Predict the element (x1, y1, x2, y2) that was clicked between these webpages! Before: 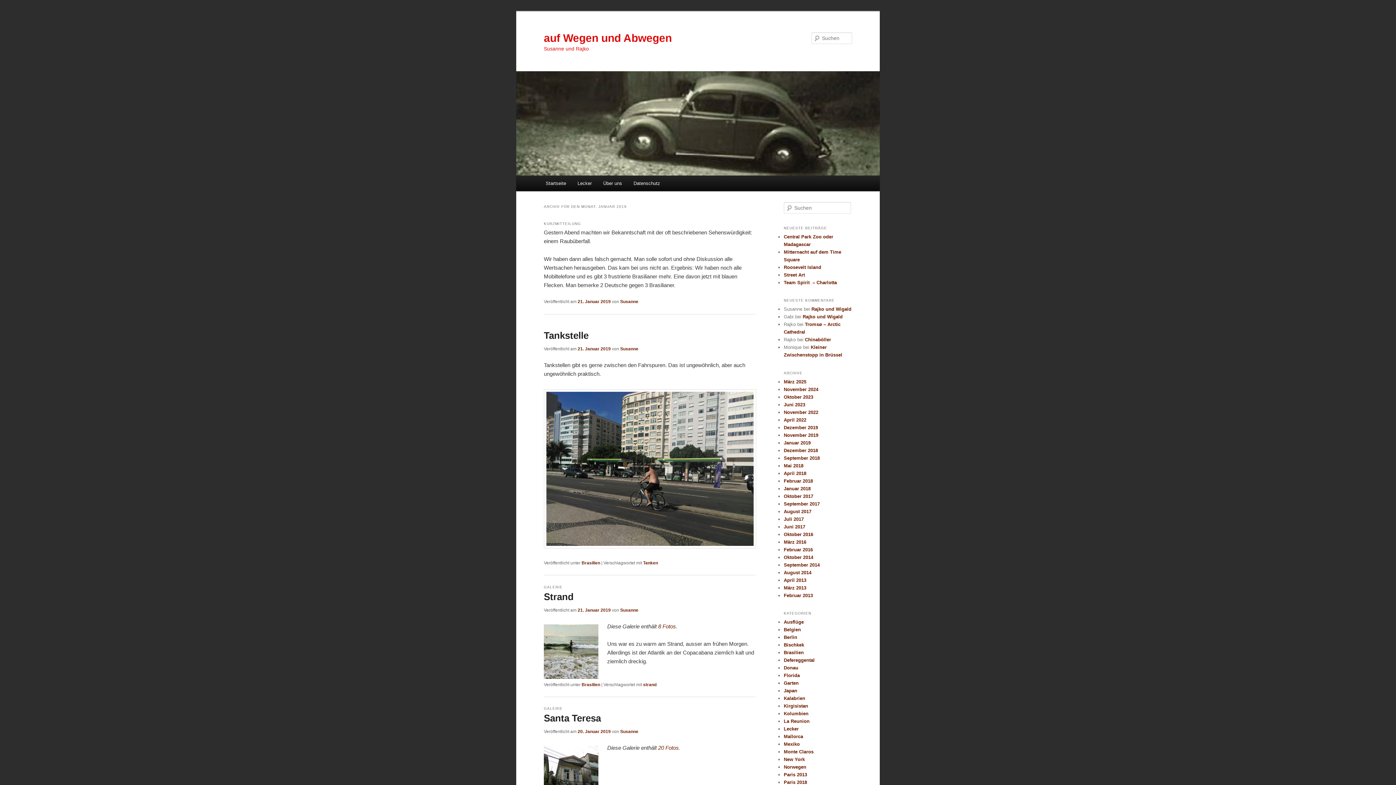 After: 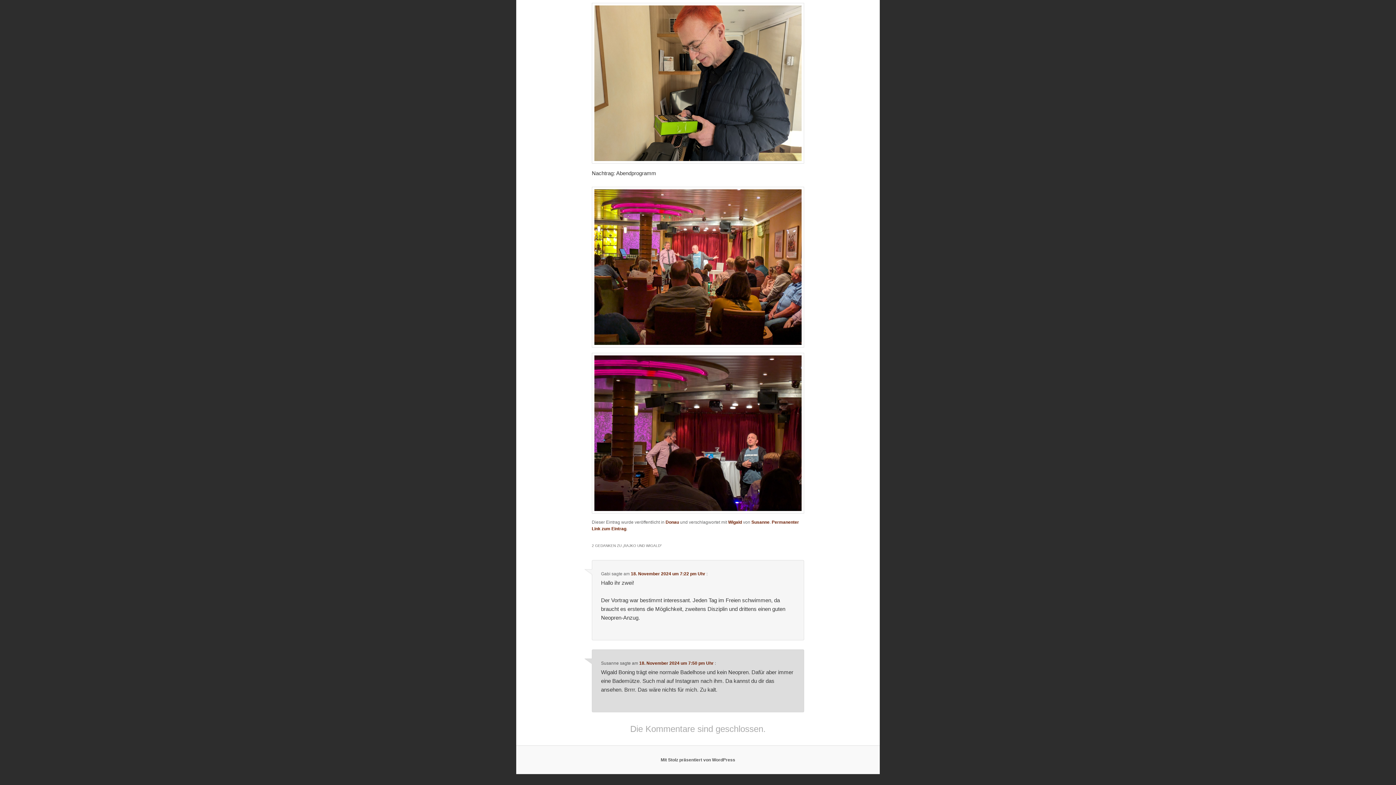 Action: bbox: (802, 314, 842, 319) label: Rajko und Wigald